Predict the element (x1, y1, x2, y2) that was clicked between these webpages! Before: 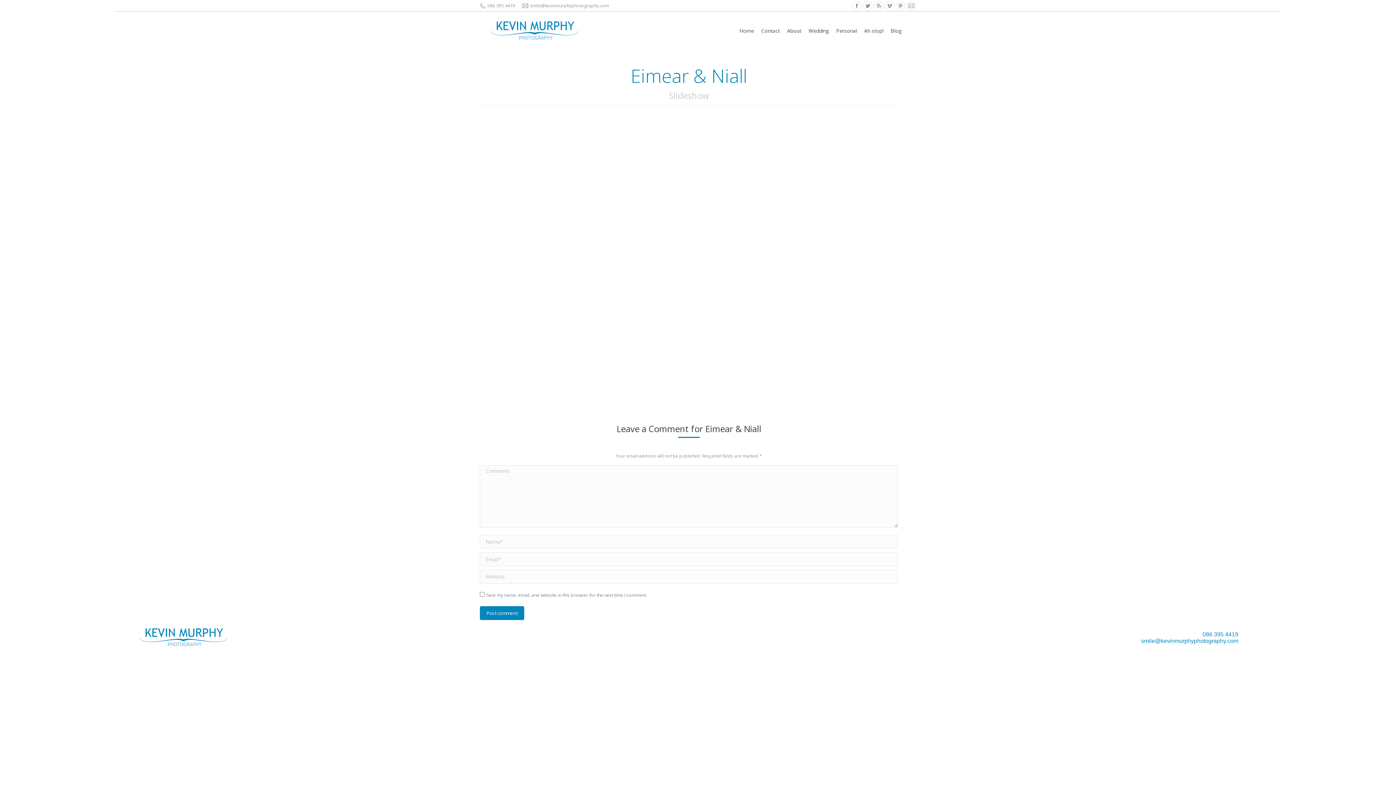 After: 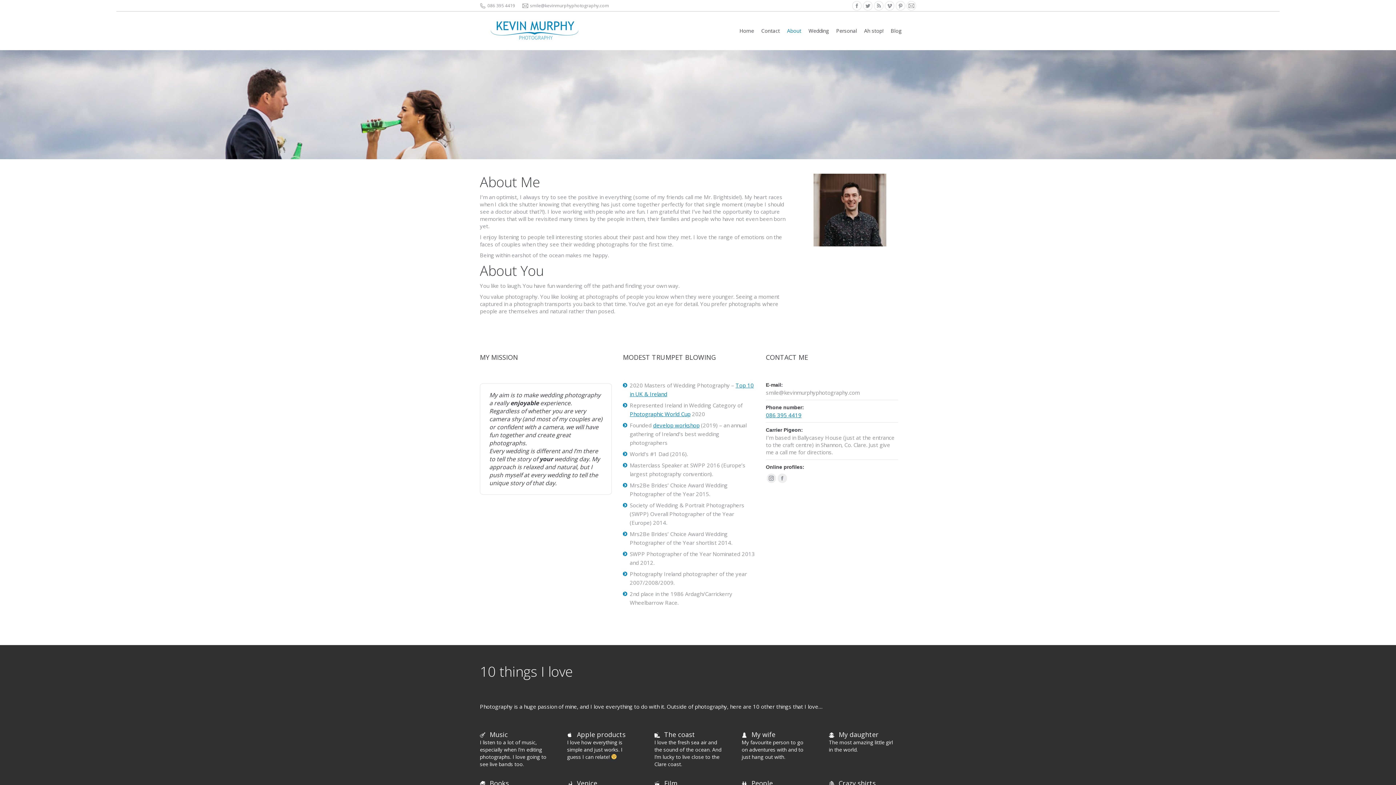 Action: label: About bbox: (783, 25, 805, 36)